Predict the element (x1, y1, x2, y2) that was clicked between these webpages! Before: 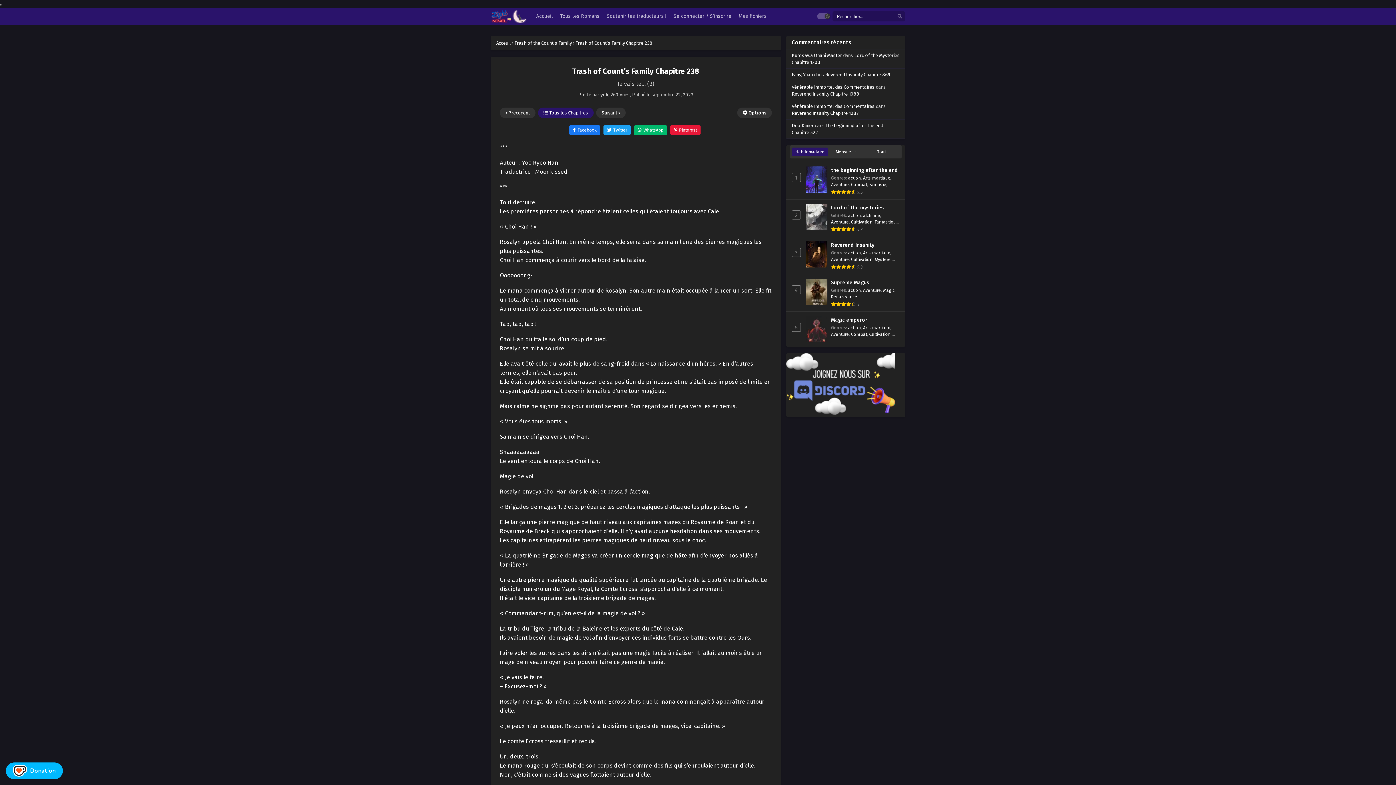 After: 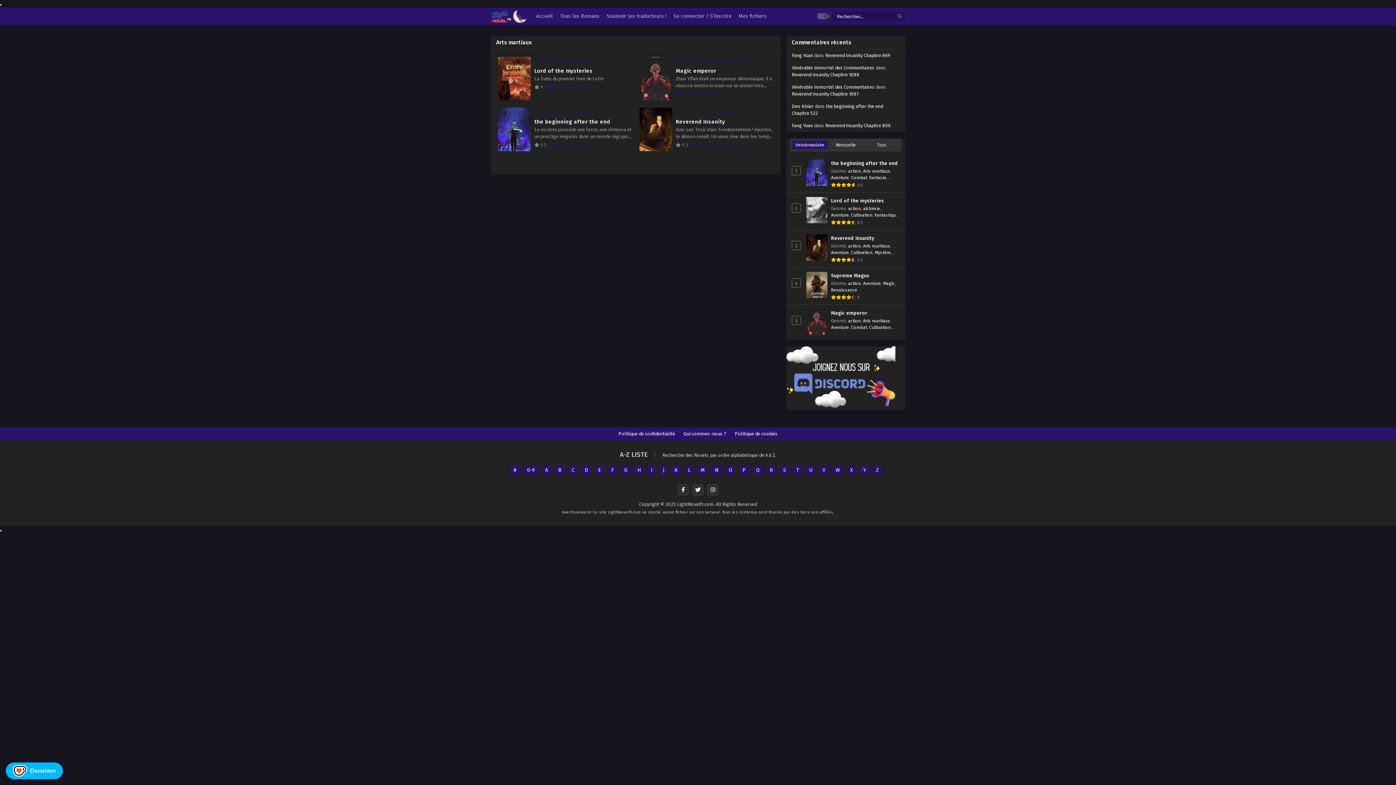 Action: bbox: (863, 325, 890, 330) label: Arts martiaux